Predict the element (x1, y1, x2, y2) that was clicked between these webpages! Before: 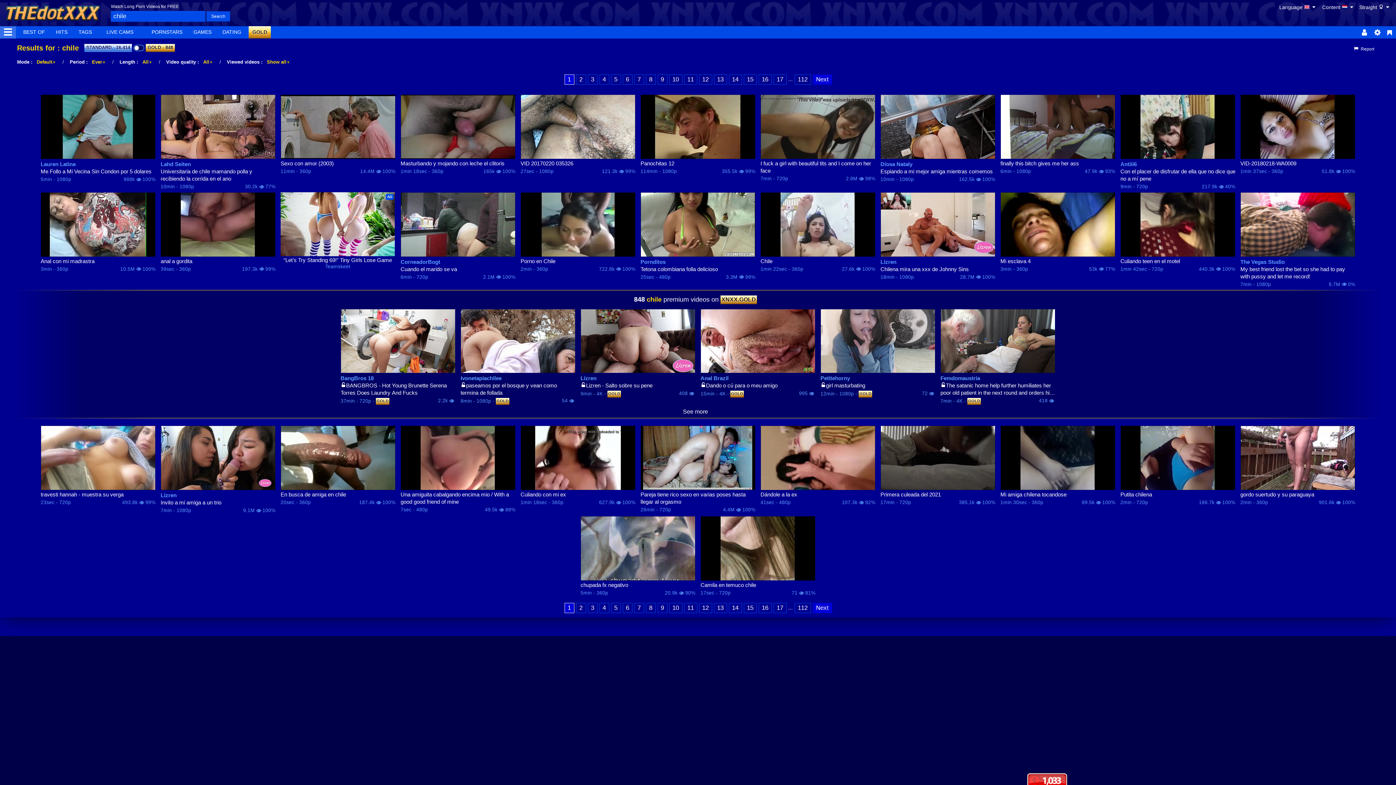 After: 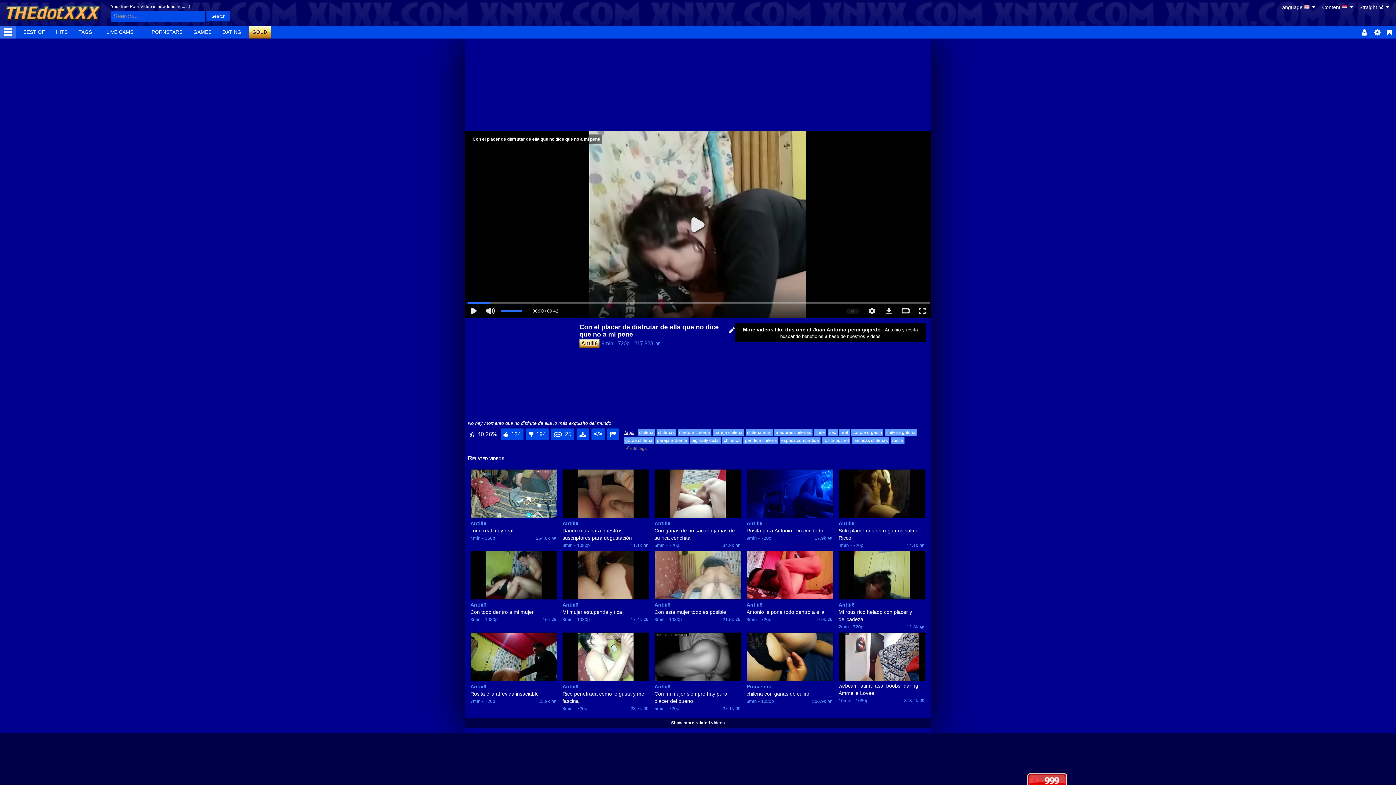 Action: bbox: (1120, 94, 1235, 159)